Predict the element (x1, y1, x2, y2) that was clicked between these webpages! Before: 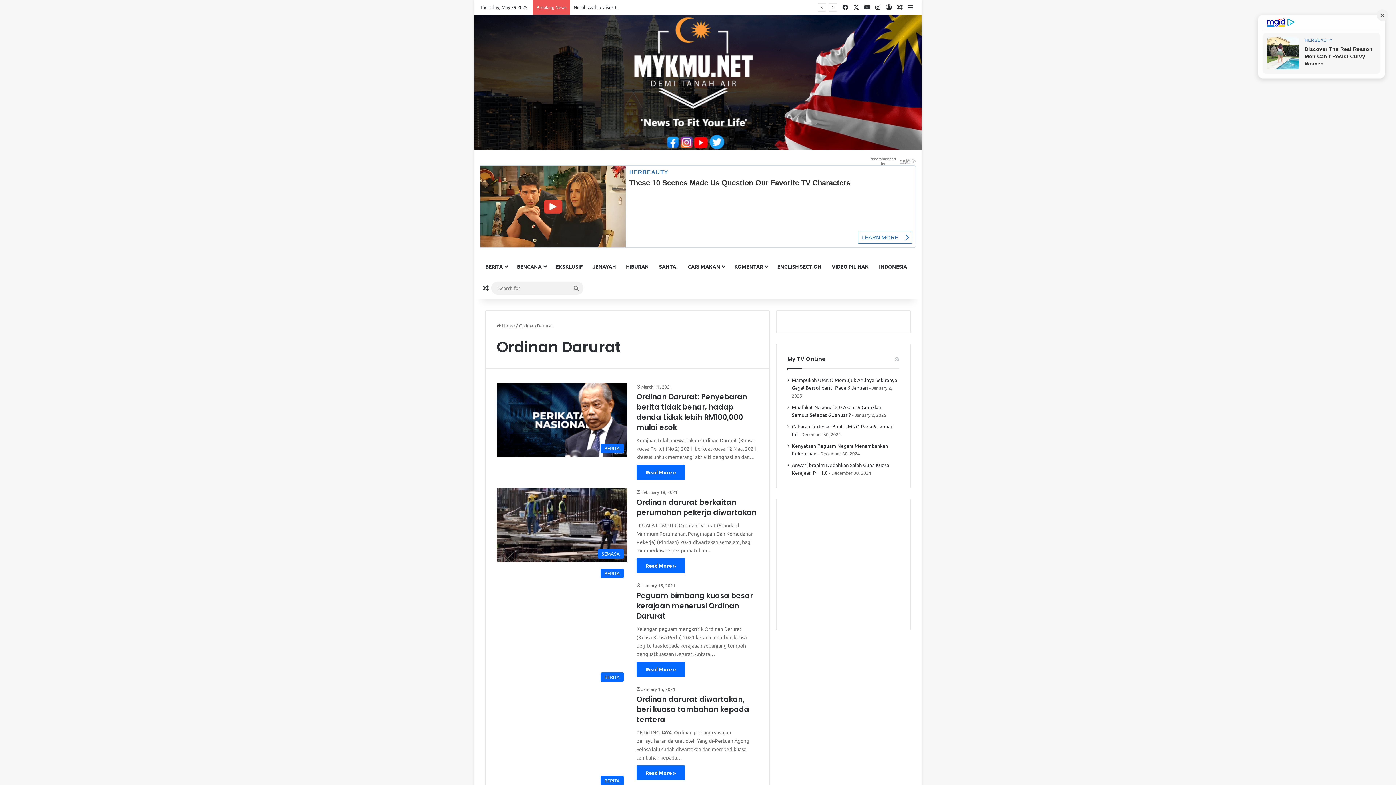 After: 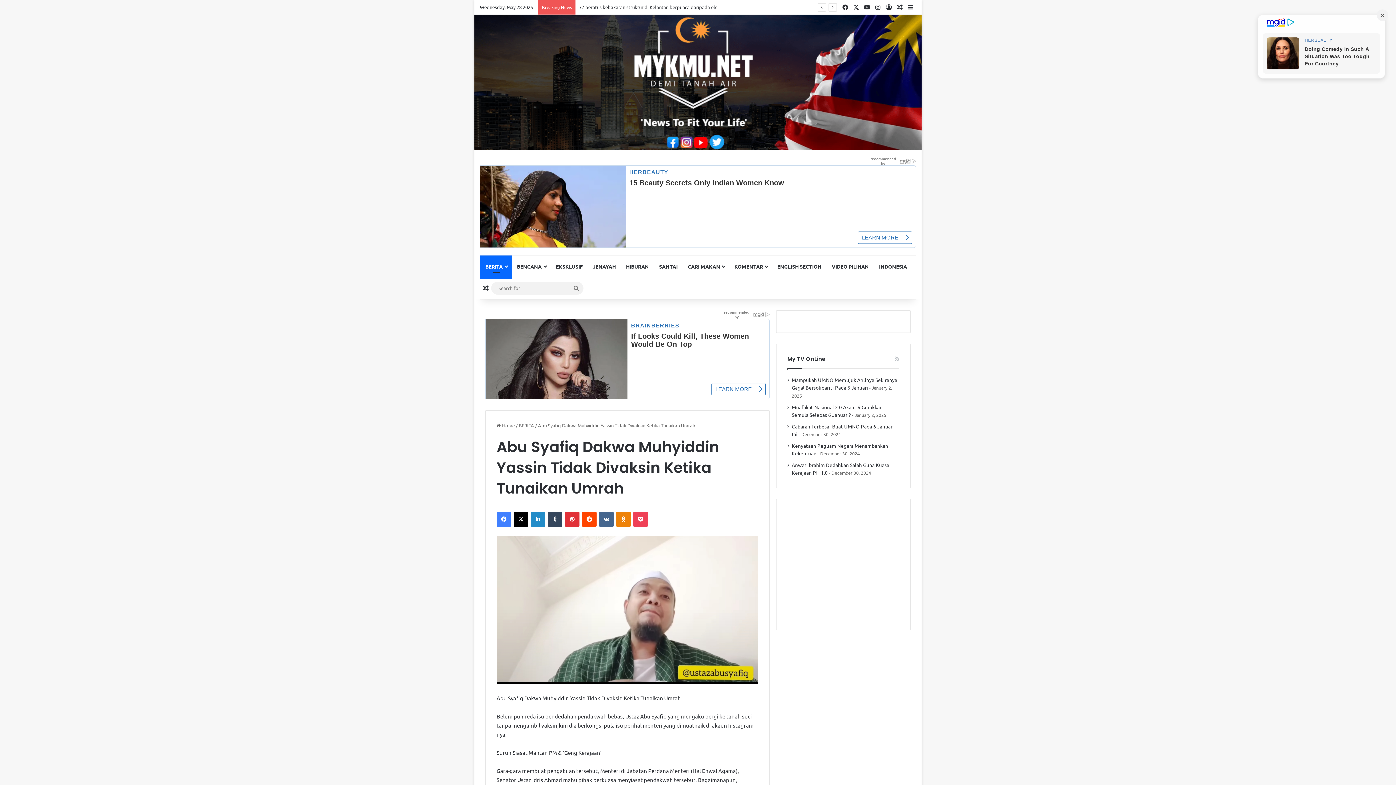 Action: label: Random Article bbox: (480, 277, 491, 299)